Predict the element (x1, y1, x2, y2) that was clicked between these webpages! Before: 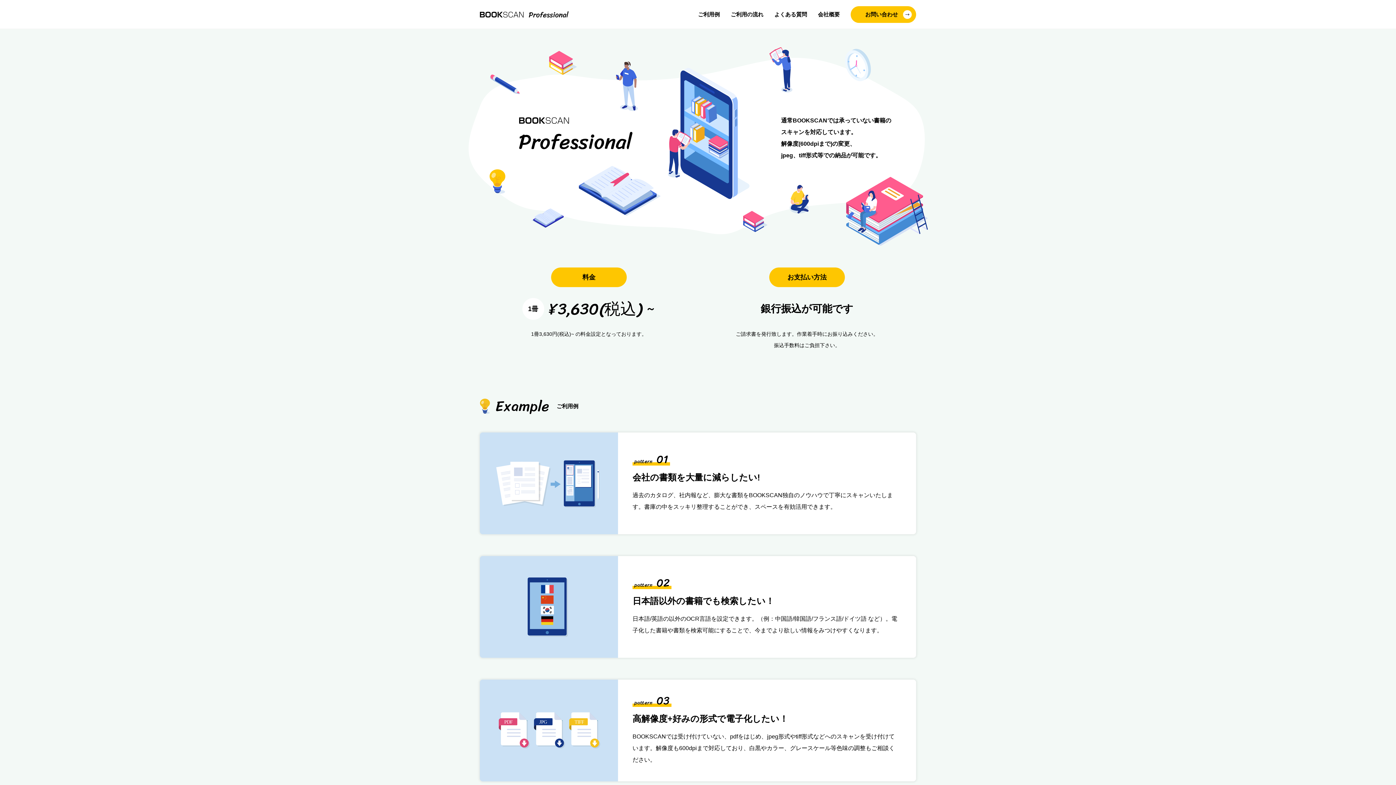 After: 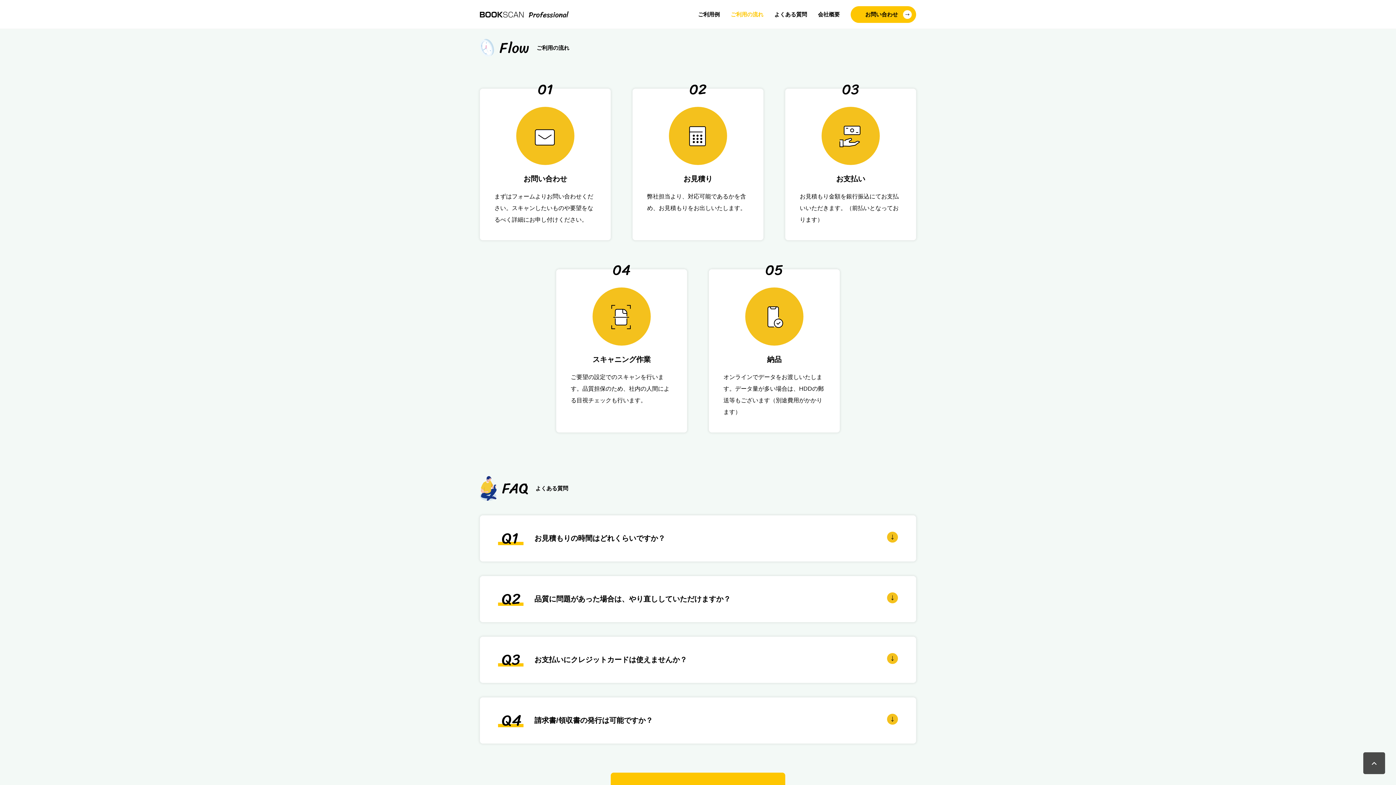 Action: label: ご利用の流れ bbox: (730, 11, 763, 17)